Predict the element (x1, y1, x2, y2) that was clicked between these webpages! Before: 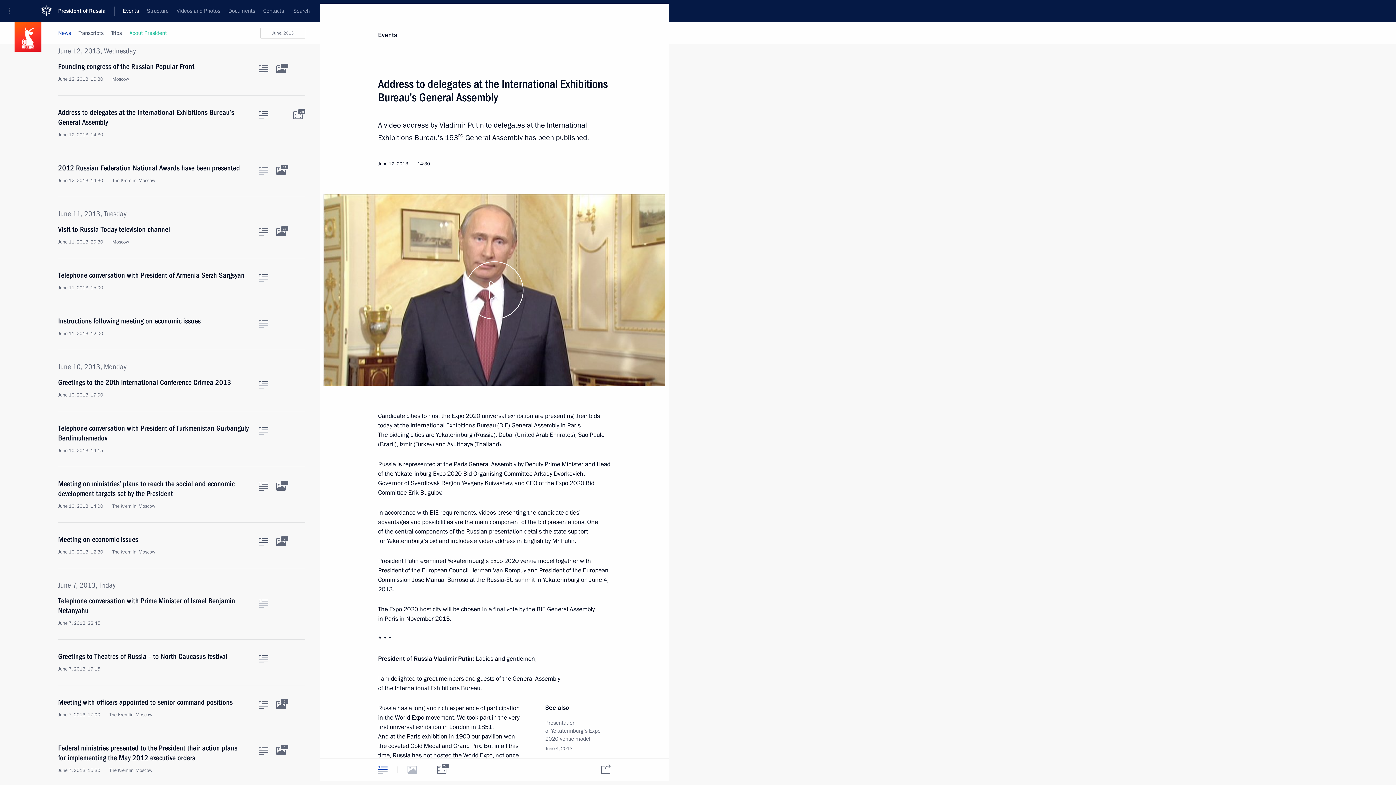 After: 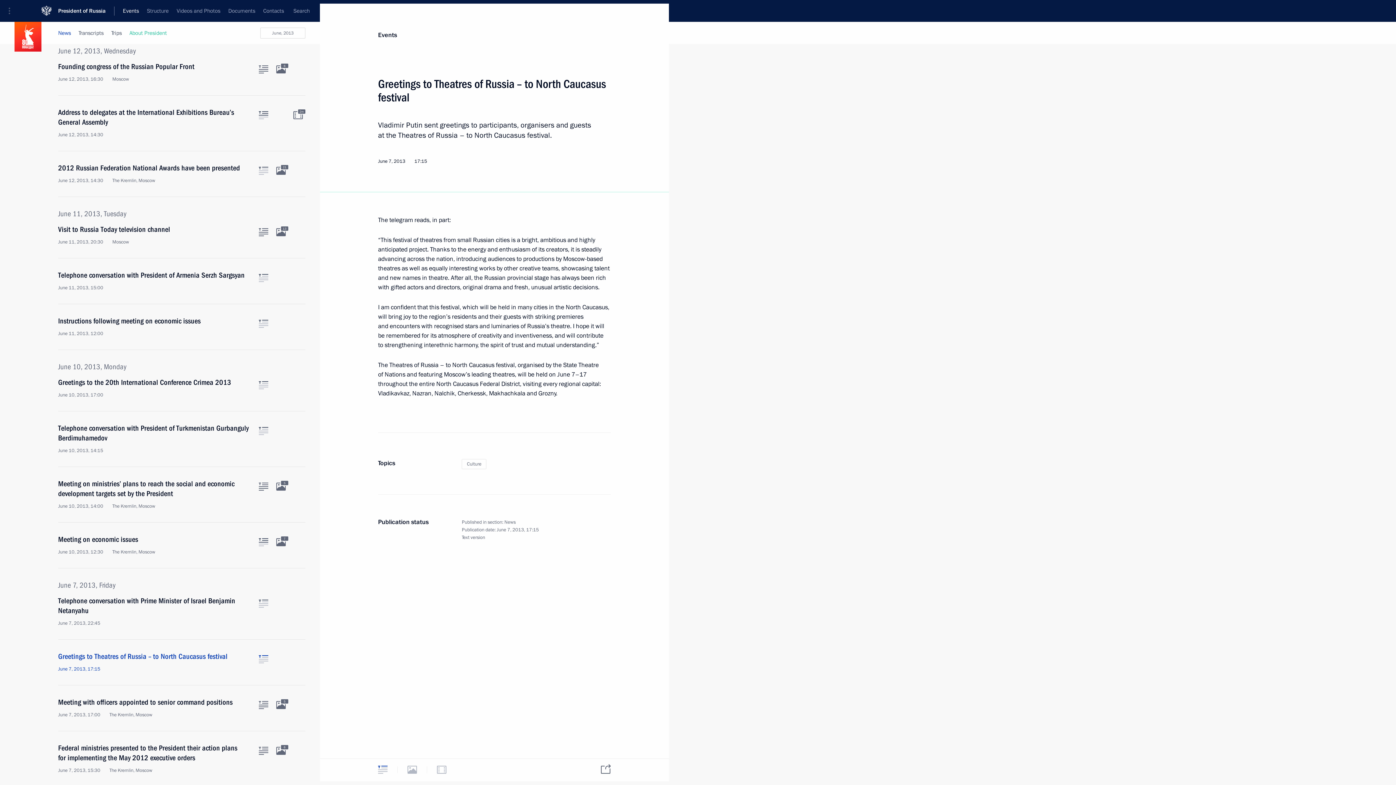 Action: bbox: (58, 652, 250, 672) label: Greetings to Theatres of Russia – to North Caucasus festival
June 7, 2013, 17:15